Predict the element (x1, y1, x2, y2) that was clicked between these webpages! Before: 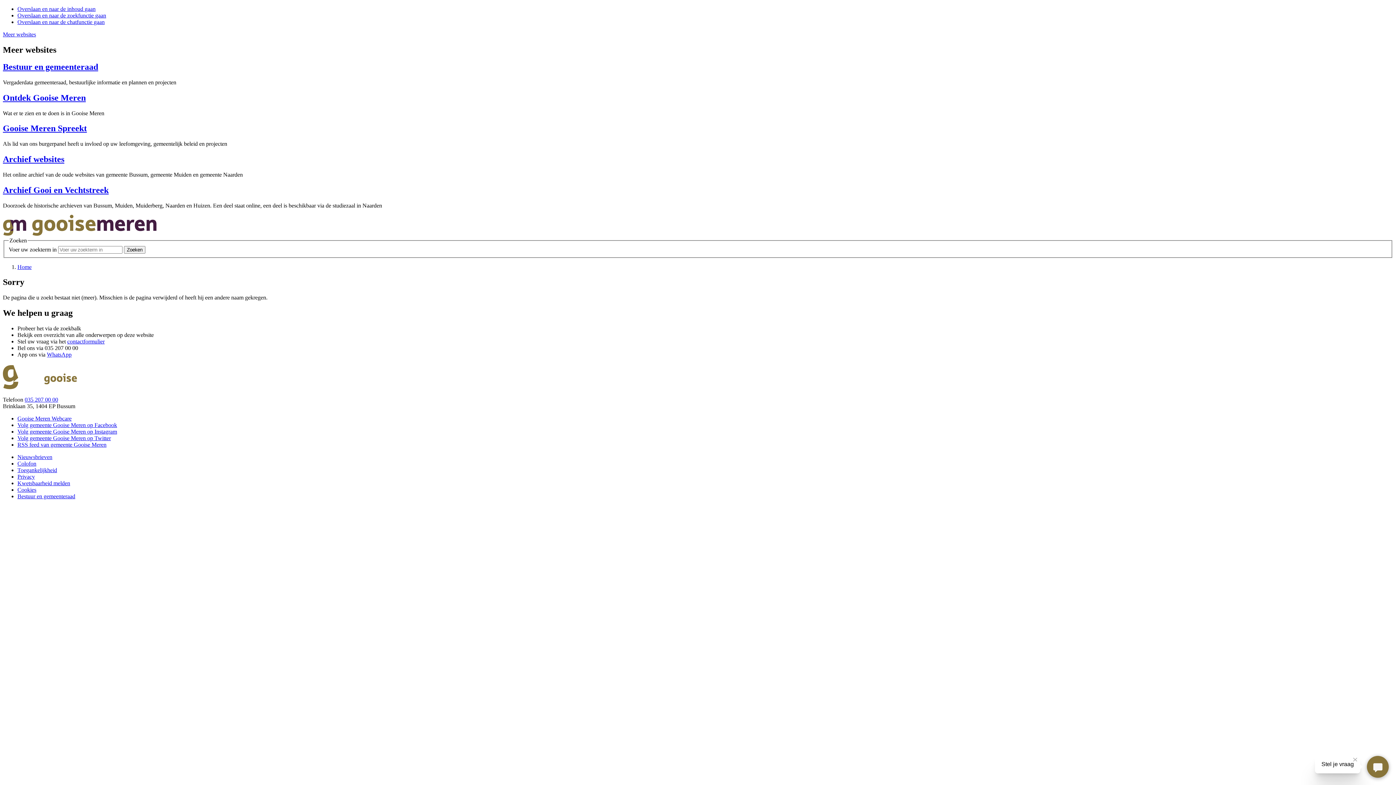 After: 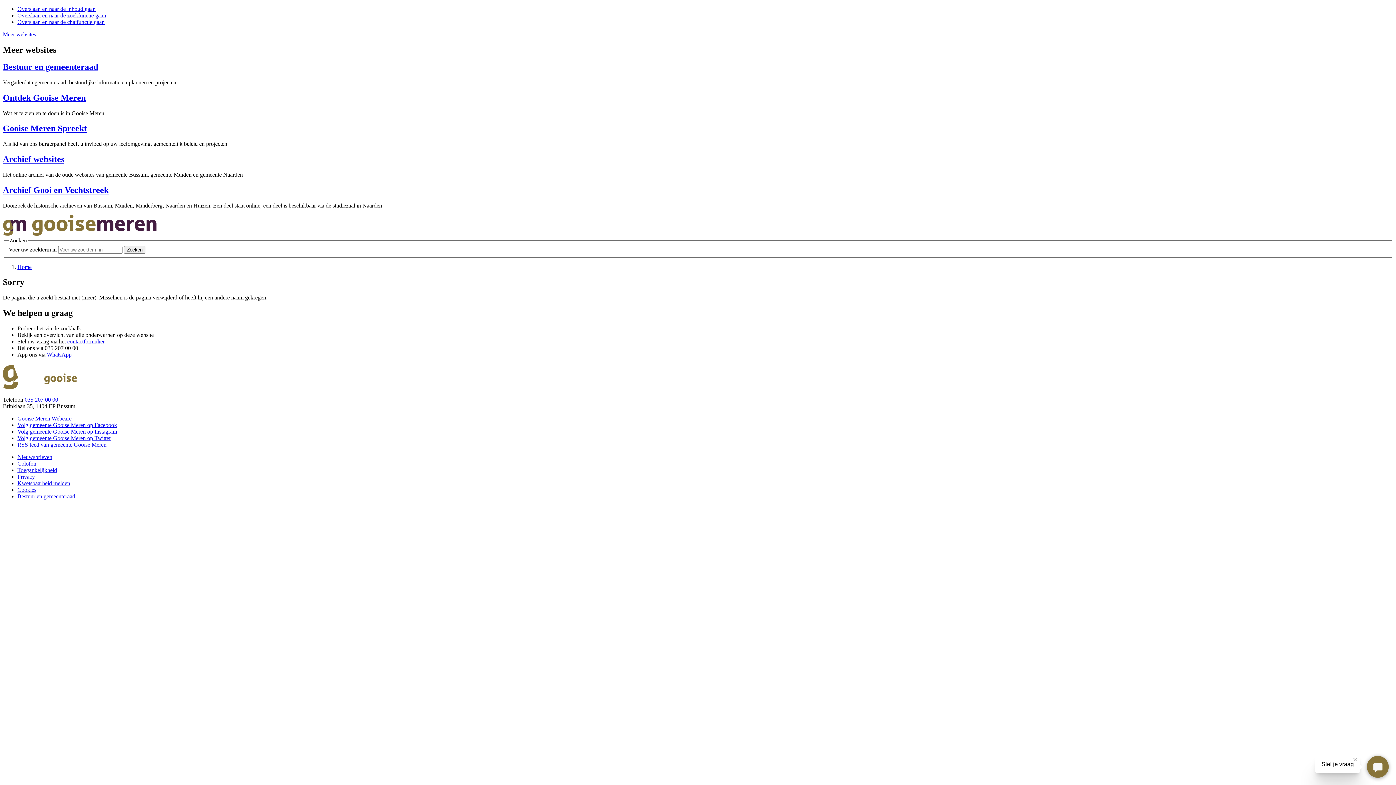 Action: bbox: (17, 422, 117, 428) label: Volg gemeente Gooise Meren op Facebook